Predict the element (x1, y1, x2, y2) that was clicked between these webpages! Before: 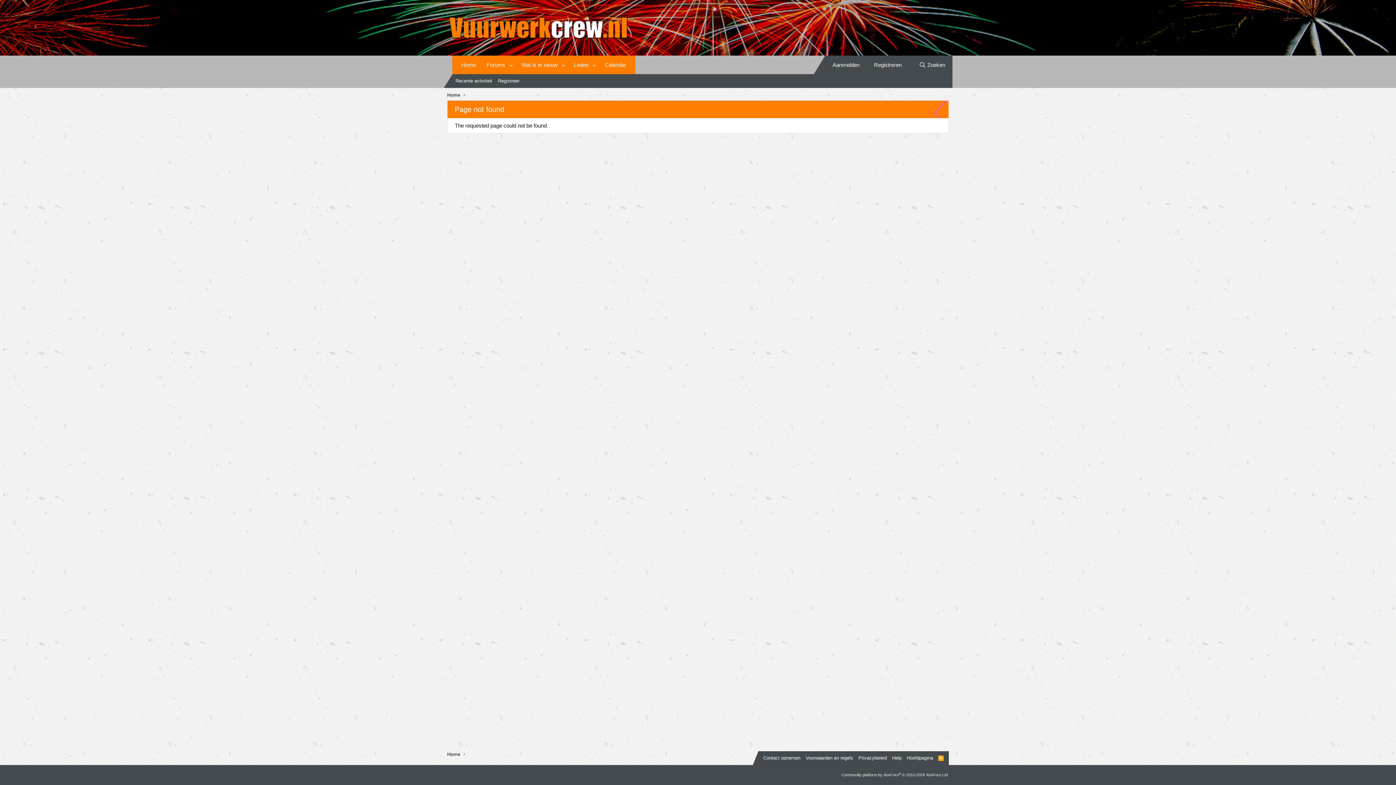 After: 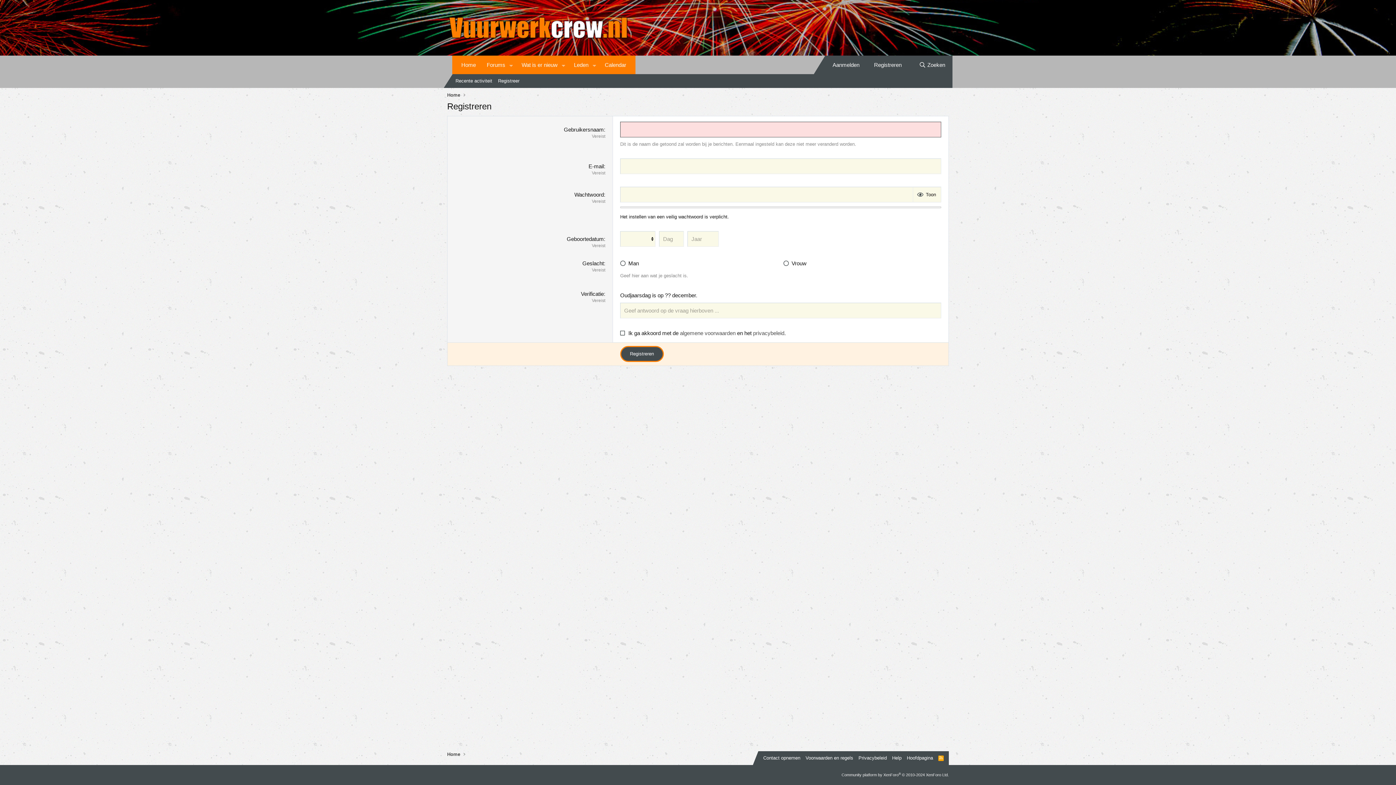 Action: label: Registreer bbox: (495, 74, 522, 88)